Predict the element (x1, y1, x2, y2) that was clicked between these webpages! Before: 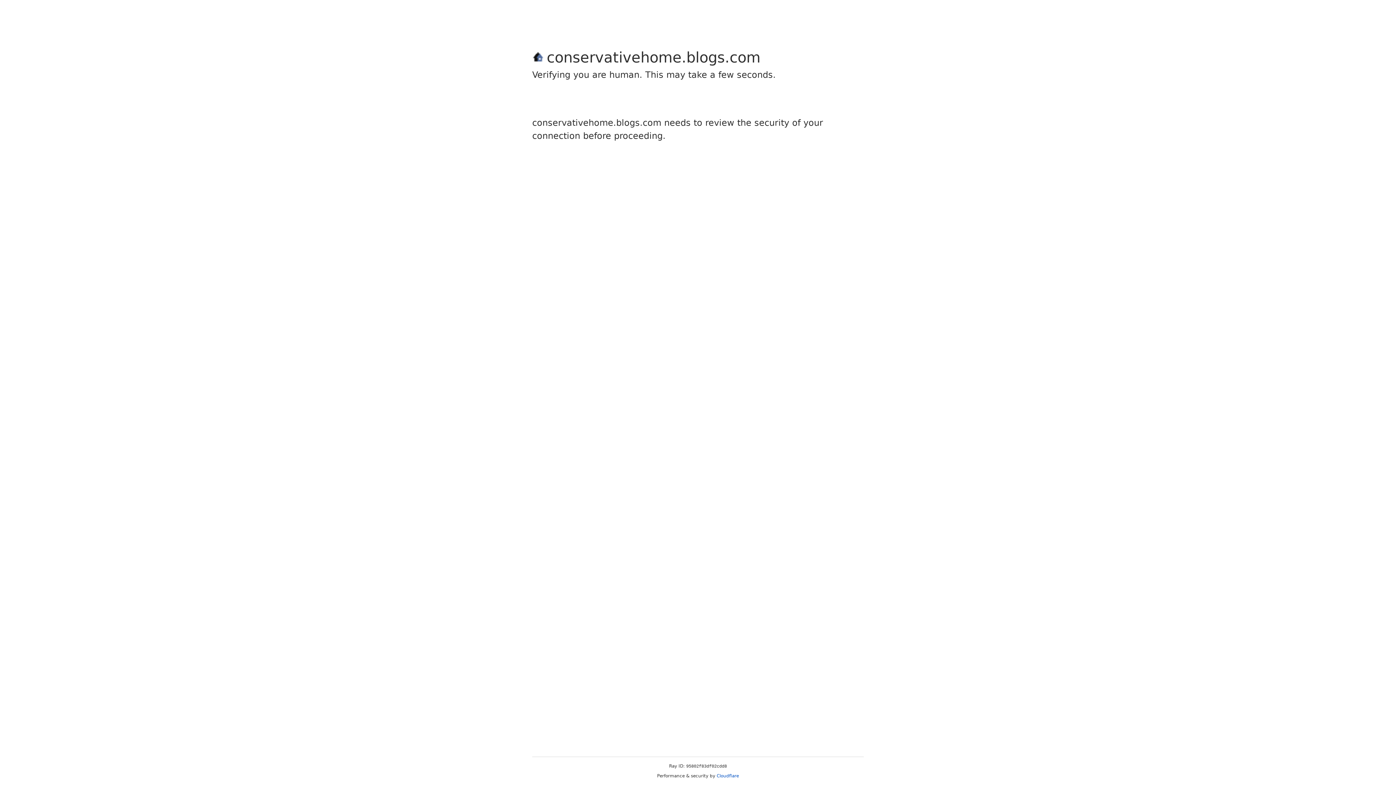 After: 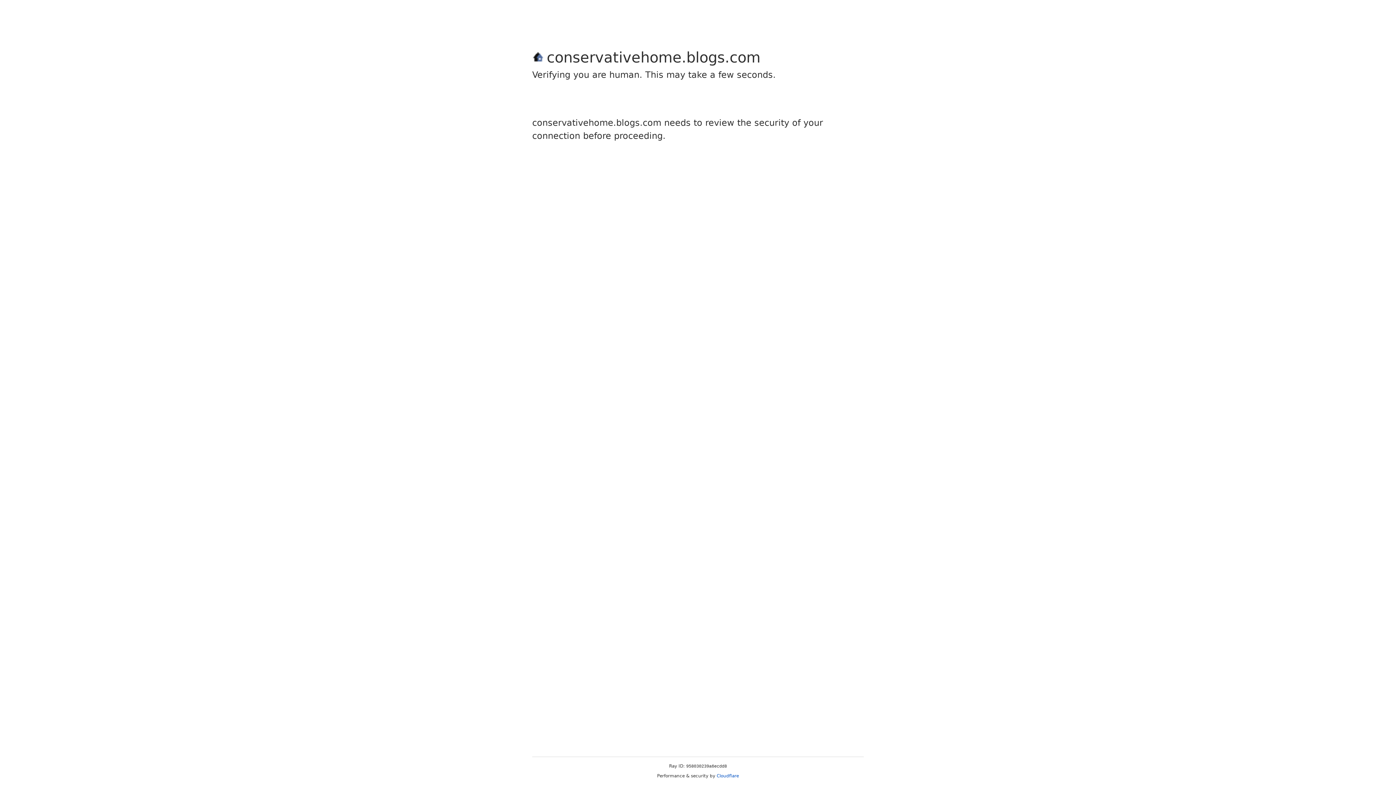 Action: bbox: (716, 773, 739, 778) label: Cloudflare